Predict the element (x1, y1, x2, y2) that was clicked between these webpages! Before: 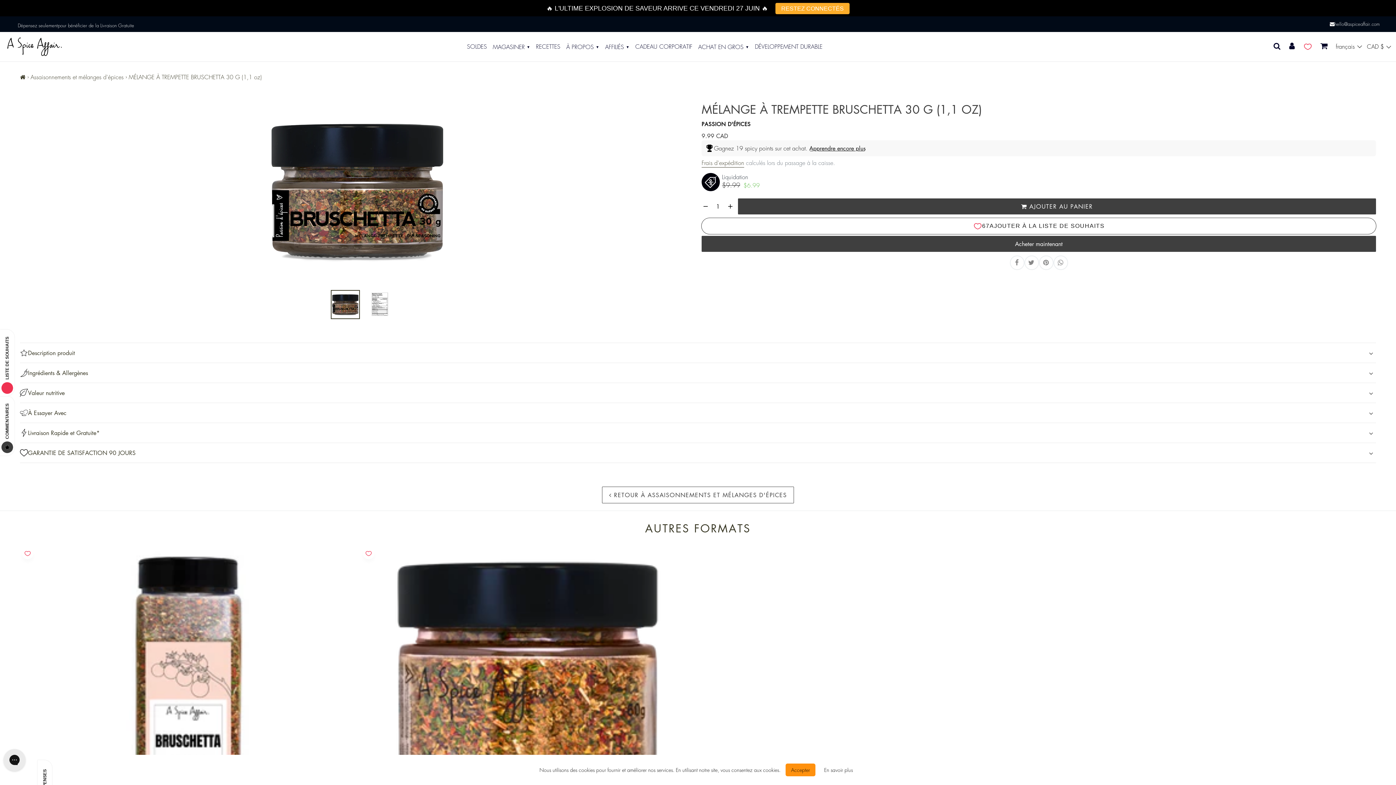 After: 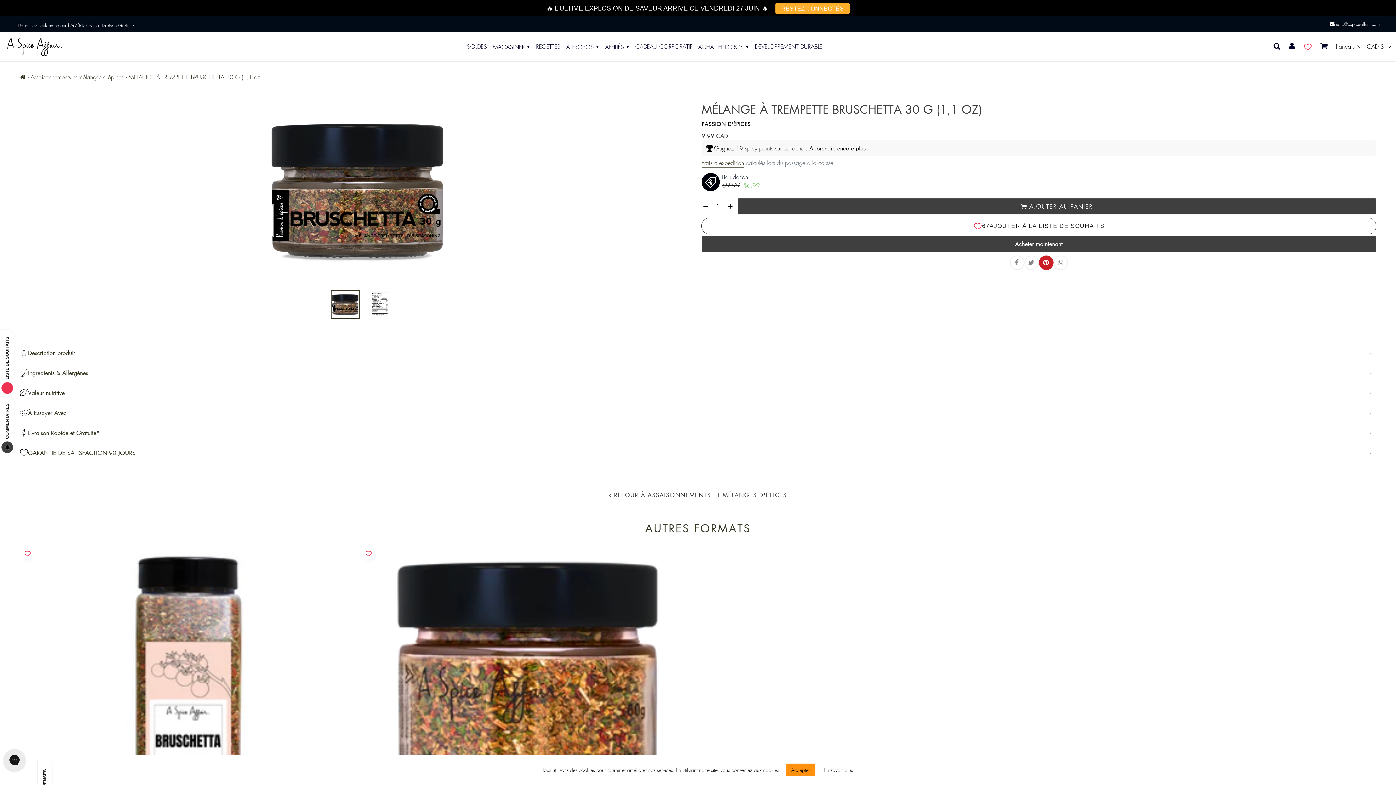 Action: bbox: (1039, 255, 1053, 270) label: ÉPINGLER SUR PINTEREST